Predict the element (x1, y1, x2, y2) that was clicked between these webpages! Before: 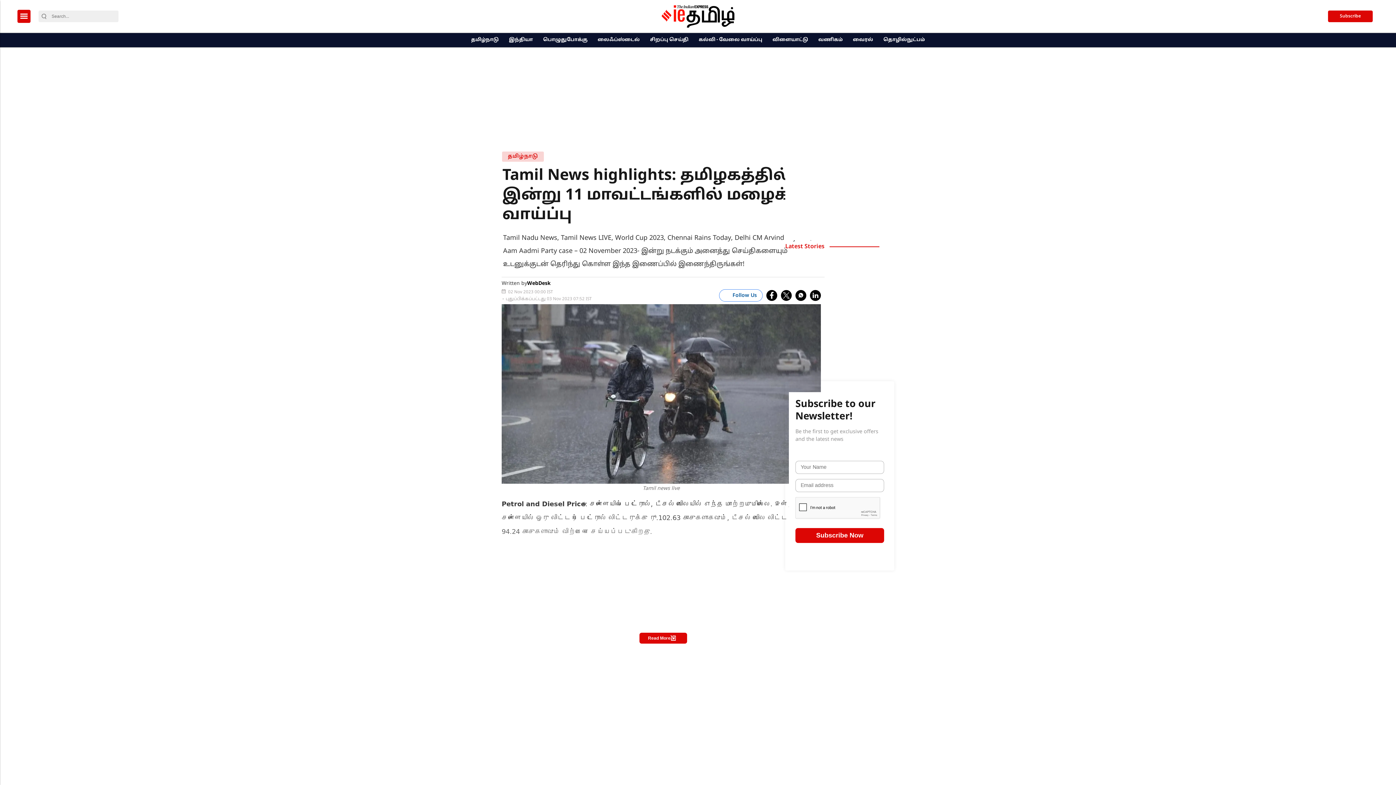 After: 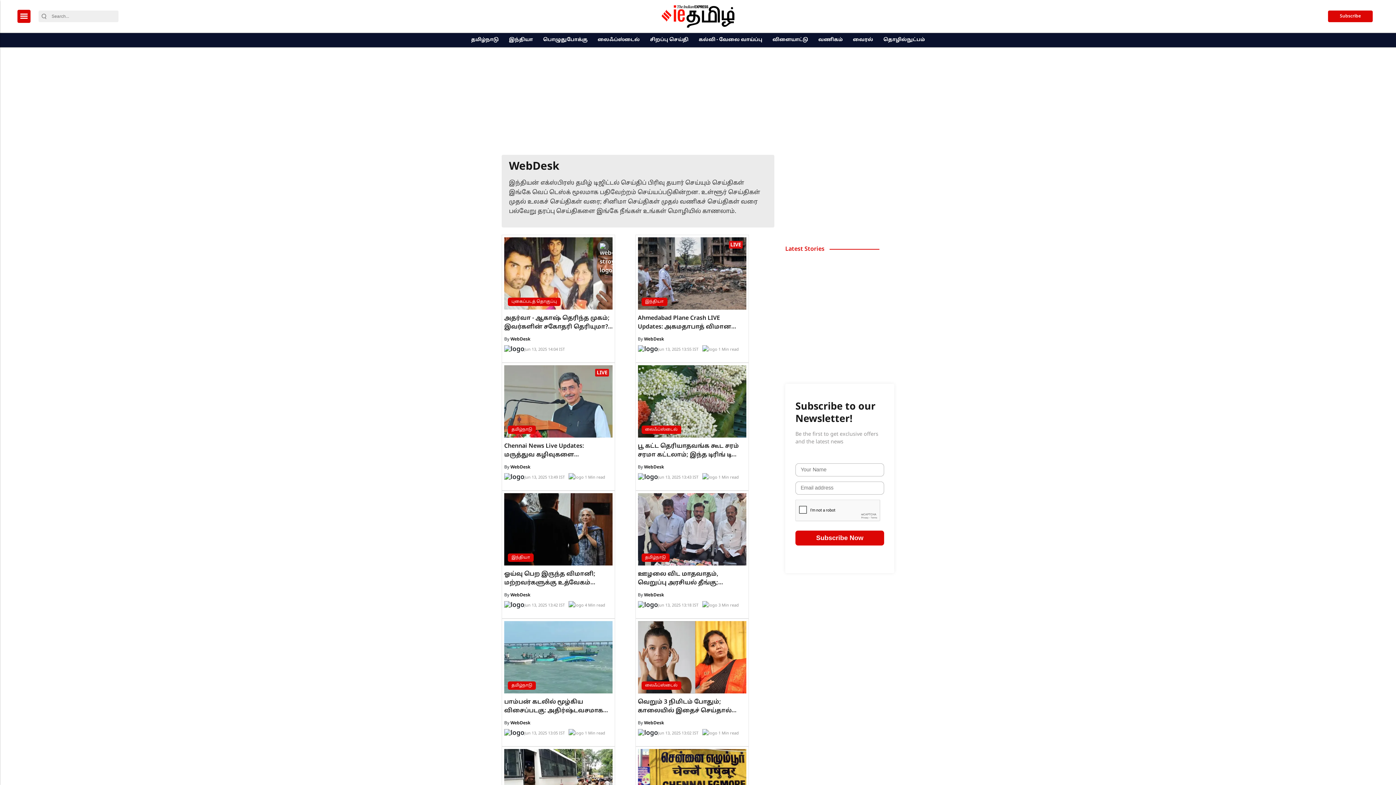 Action: label: WebDesk bbox: (527, 281, 550, 286)